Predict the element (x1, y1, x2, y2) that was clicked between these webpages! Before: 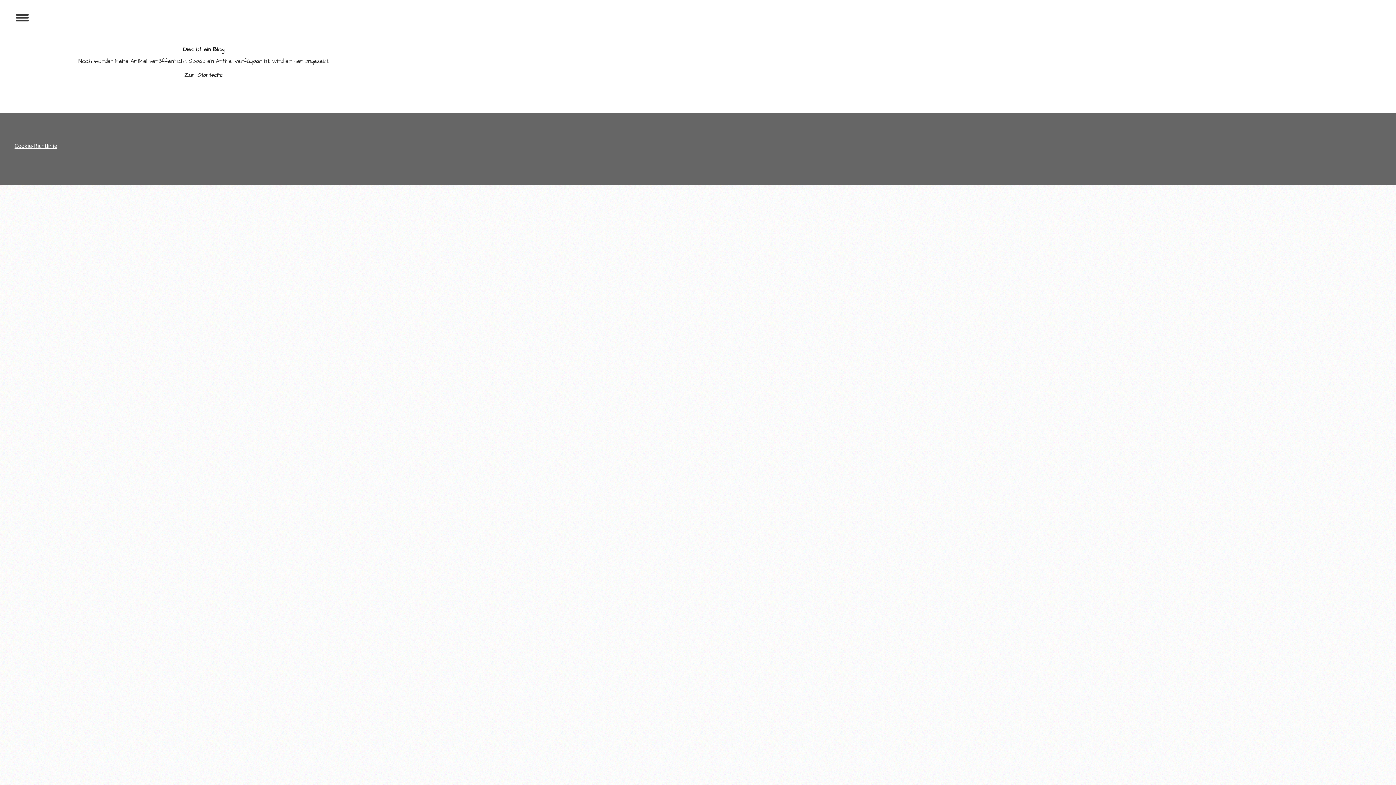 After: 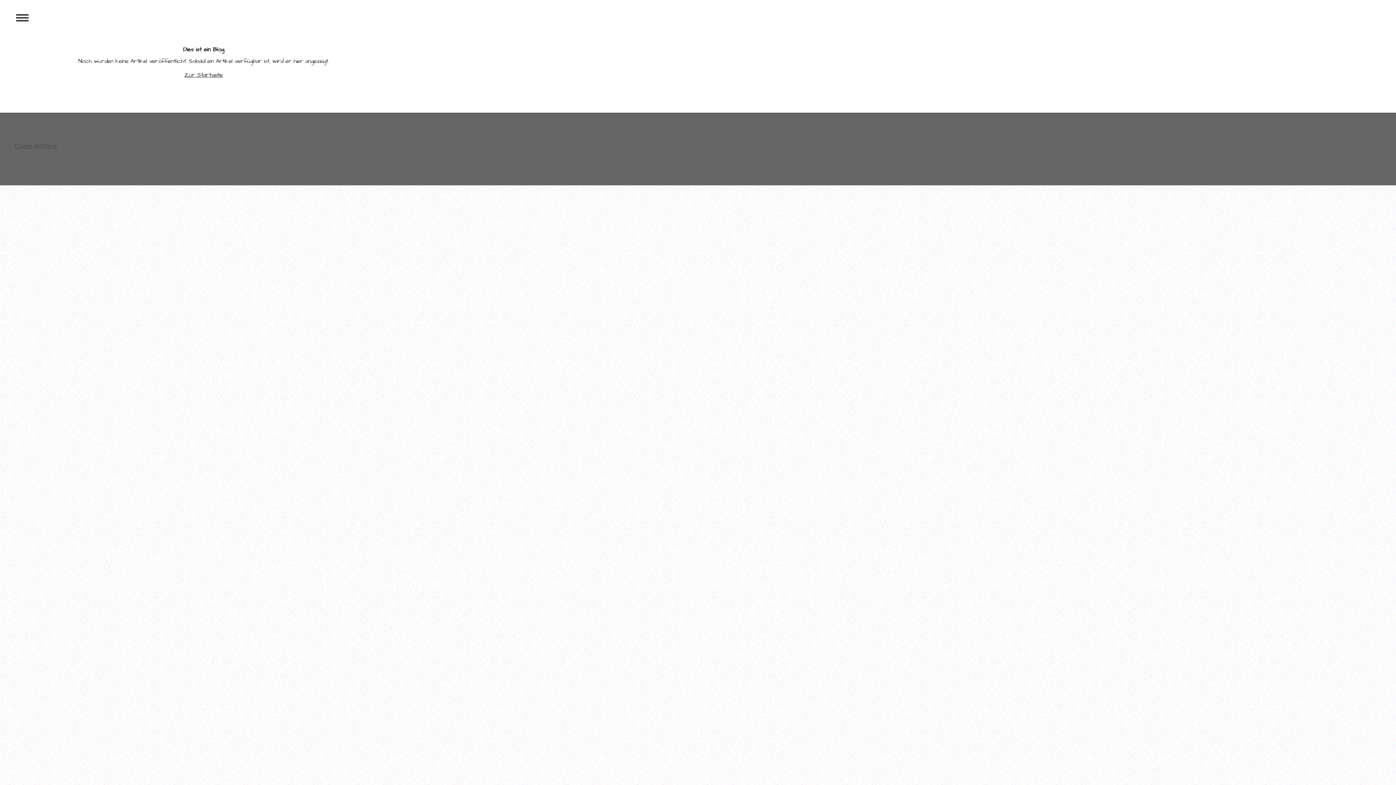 Action: bbox: (14, 142, 57, 149) label: Cookie-Richtlinie